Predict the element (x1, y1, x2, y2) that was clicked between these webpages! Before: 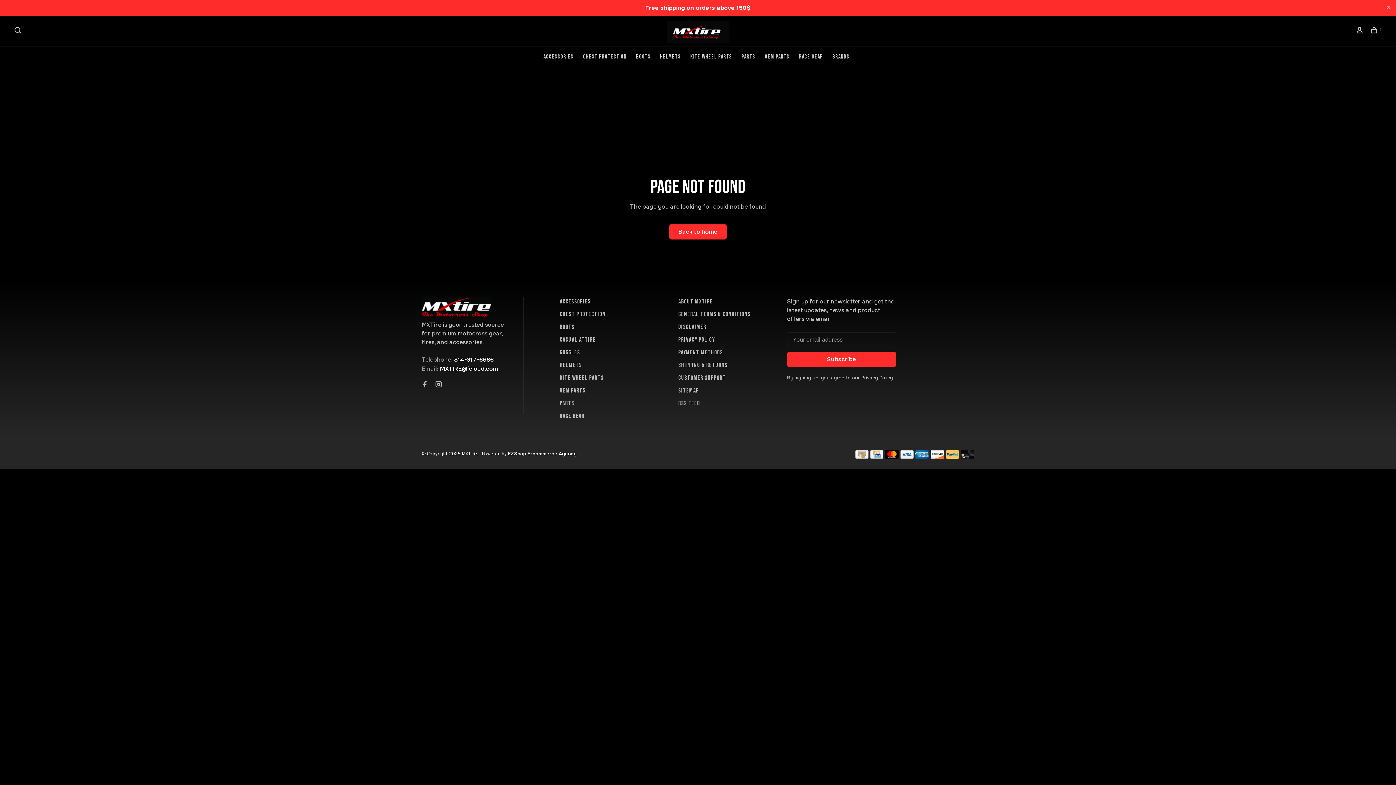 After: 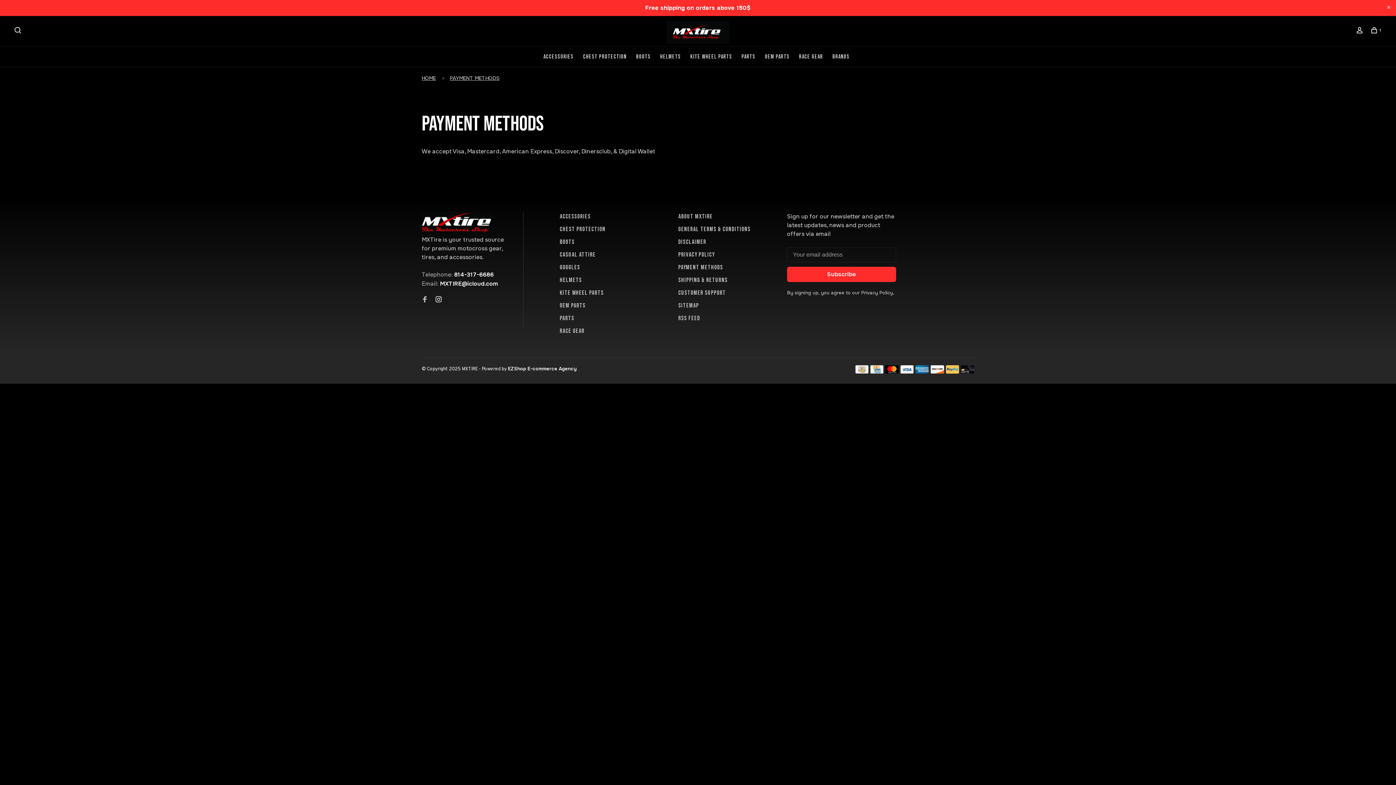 Action: bbox: (855, 453, 868, 460)